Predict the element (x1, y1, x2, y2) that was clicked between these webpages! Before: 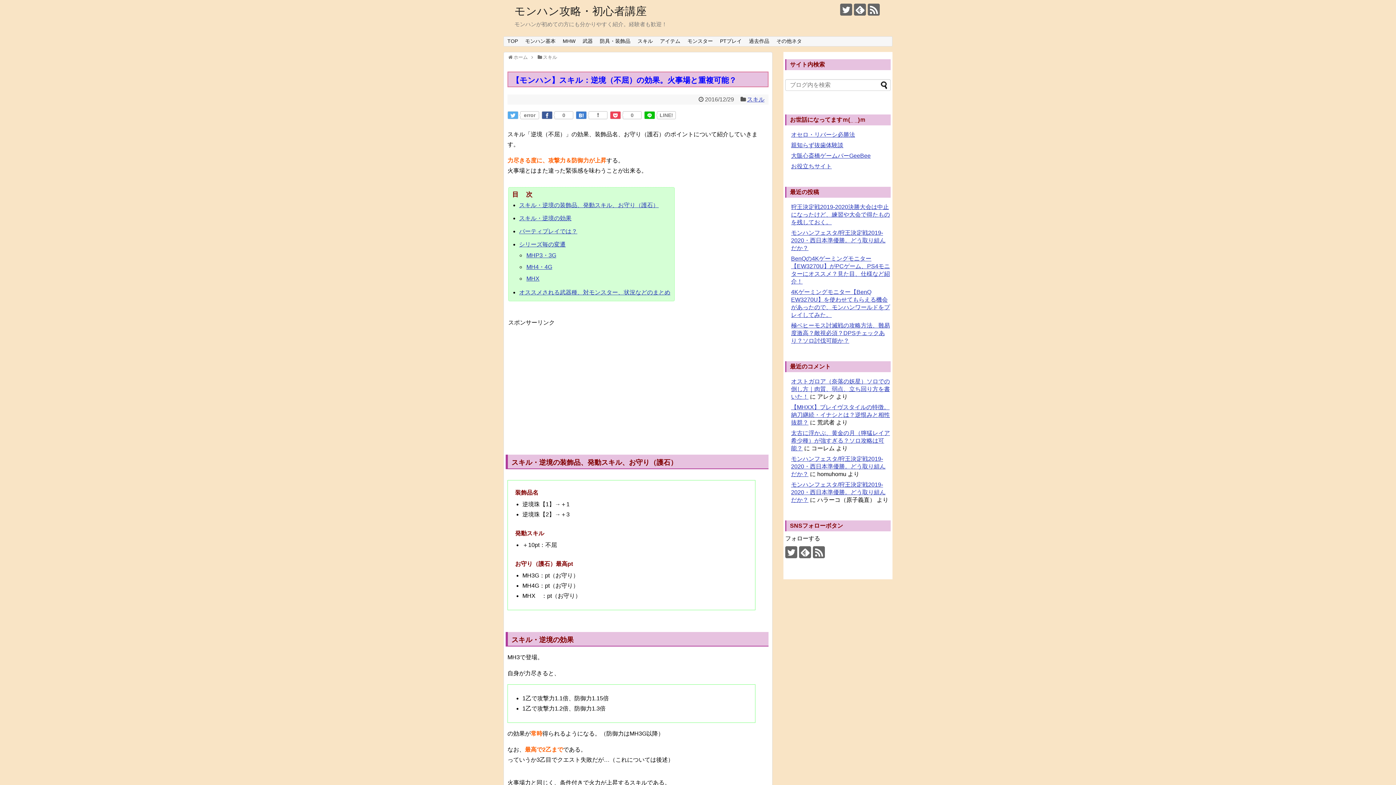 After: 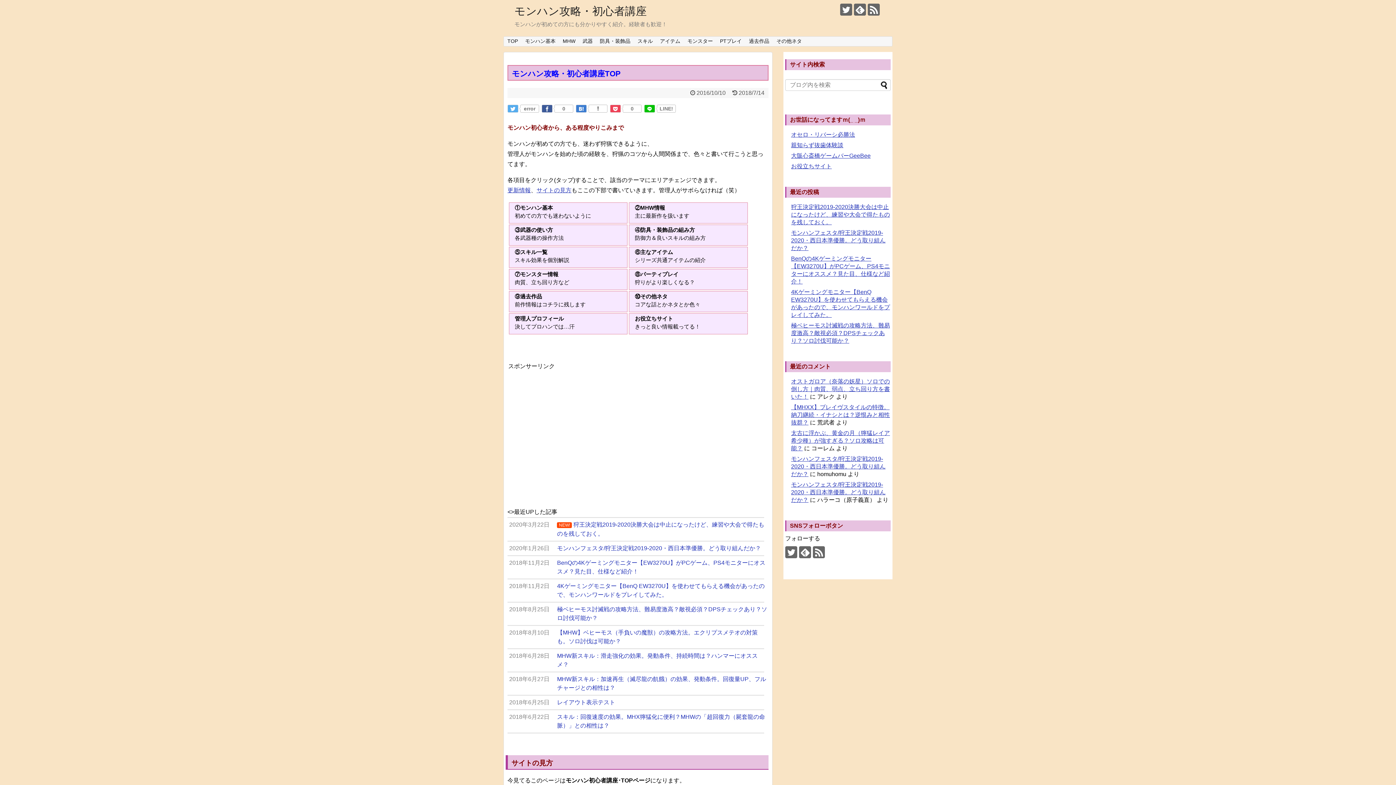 Action: label: TOP bbox: (504, 36, 521, 45)